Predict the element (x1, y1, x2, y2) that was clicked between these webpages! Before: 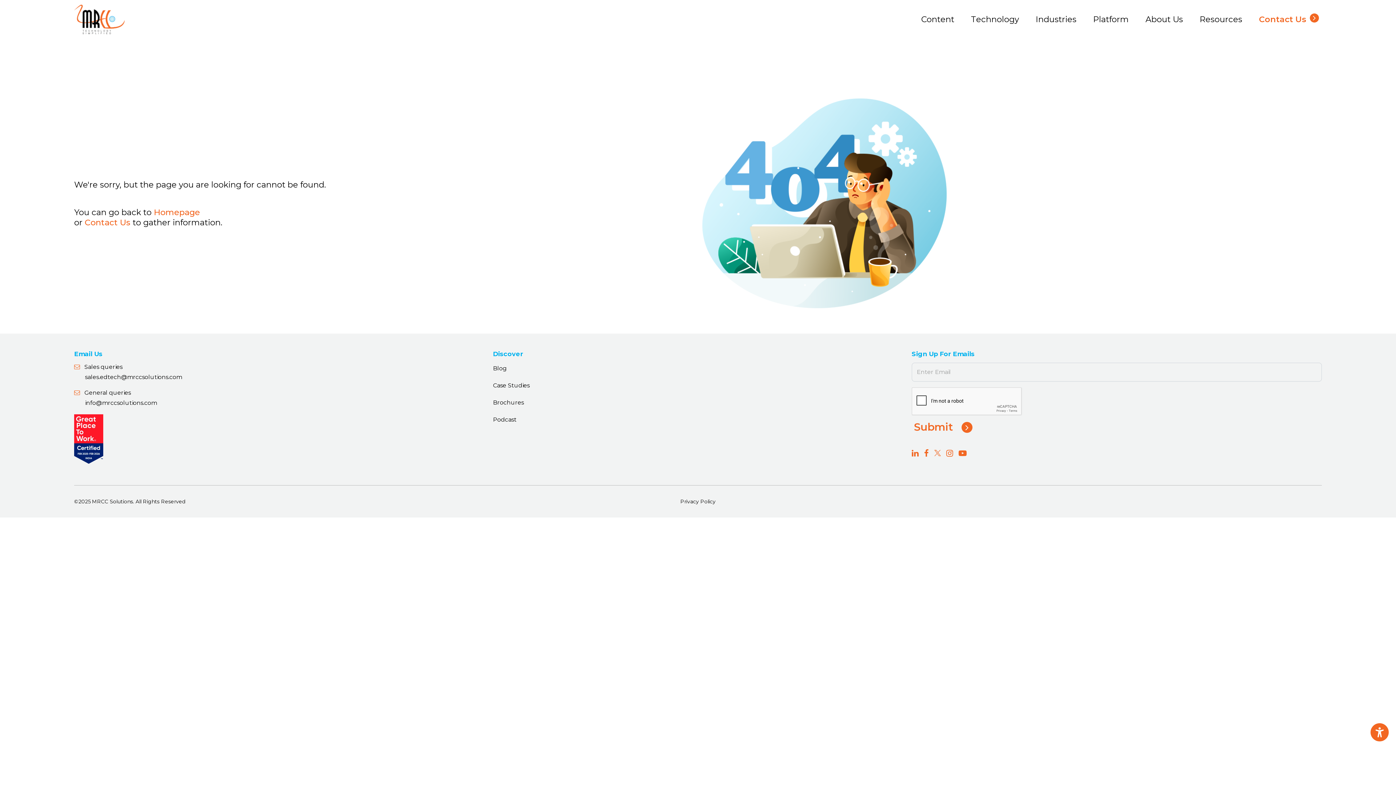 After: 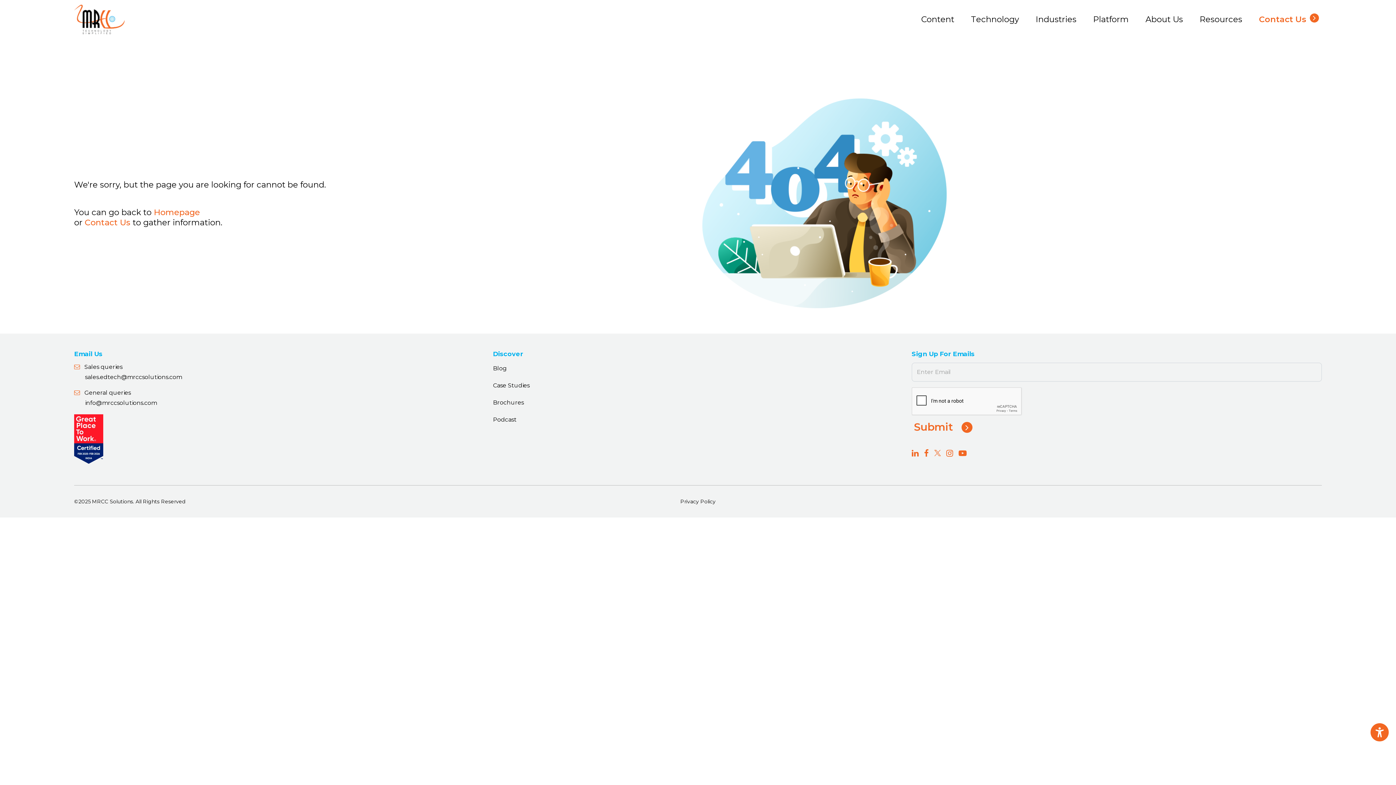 Action: label: info@mrcc solutions.com bbox: (85, 399, 157, 406)